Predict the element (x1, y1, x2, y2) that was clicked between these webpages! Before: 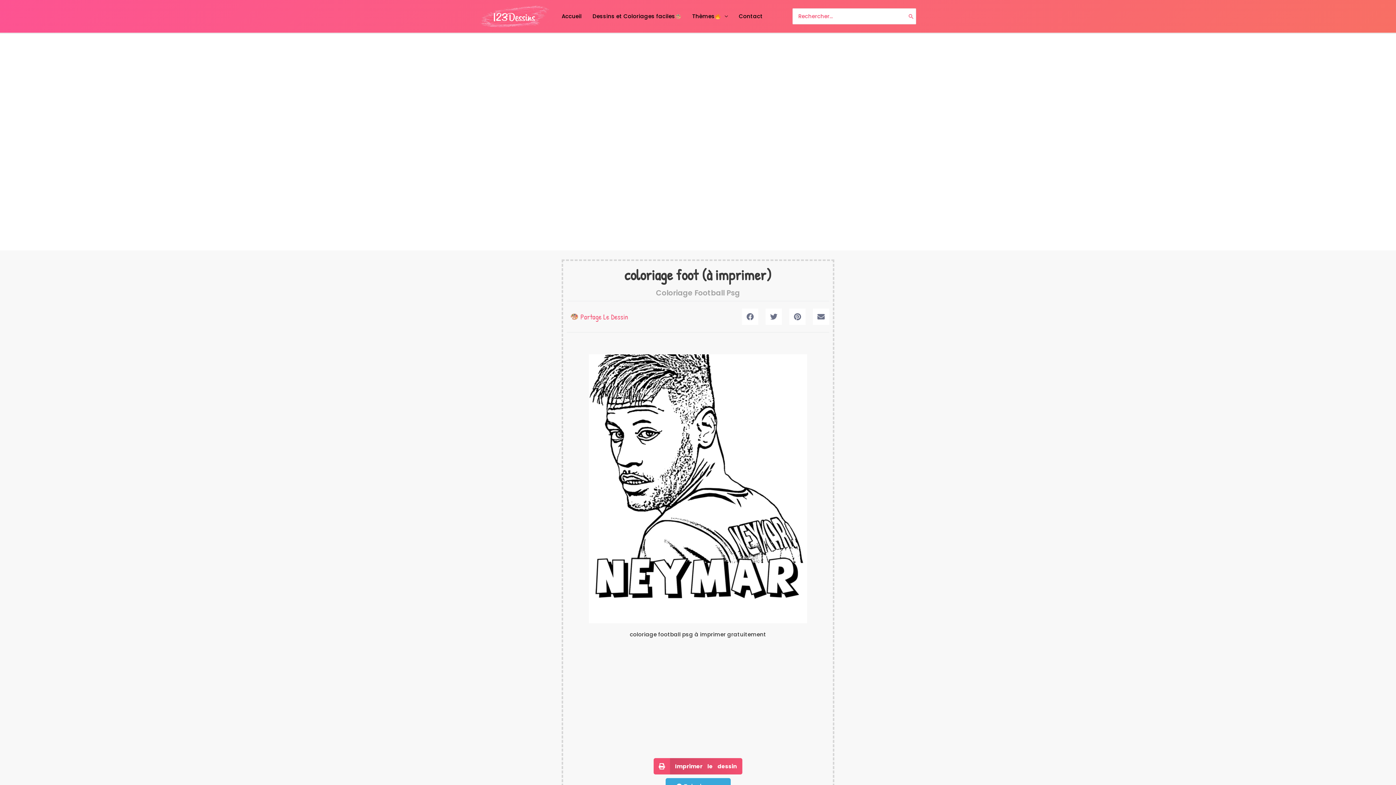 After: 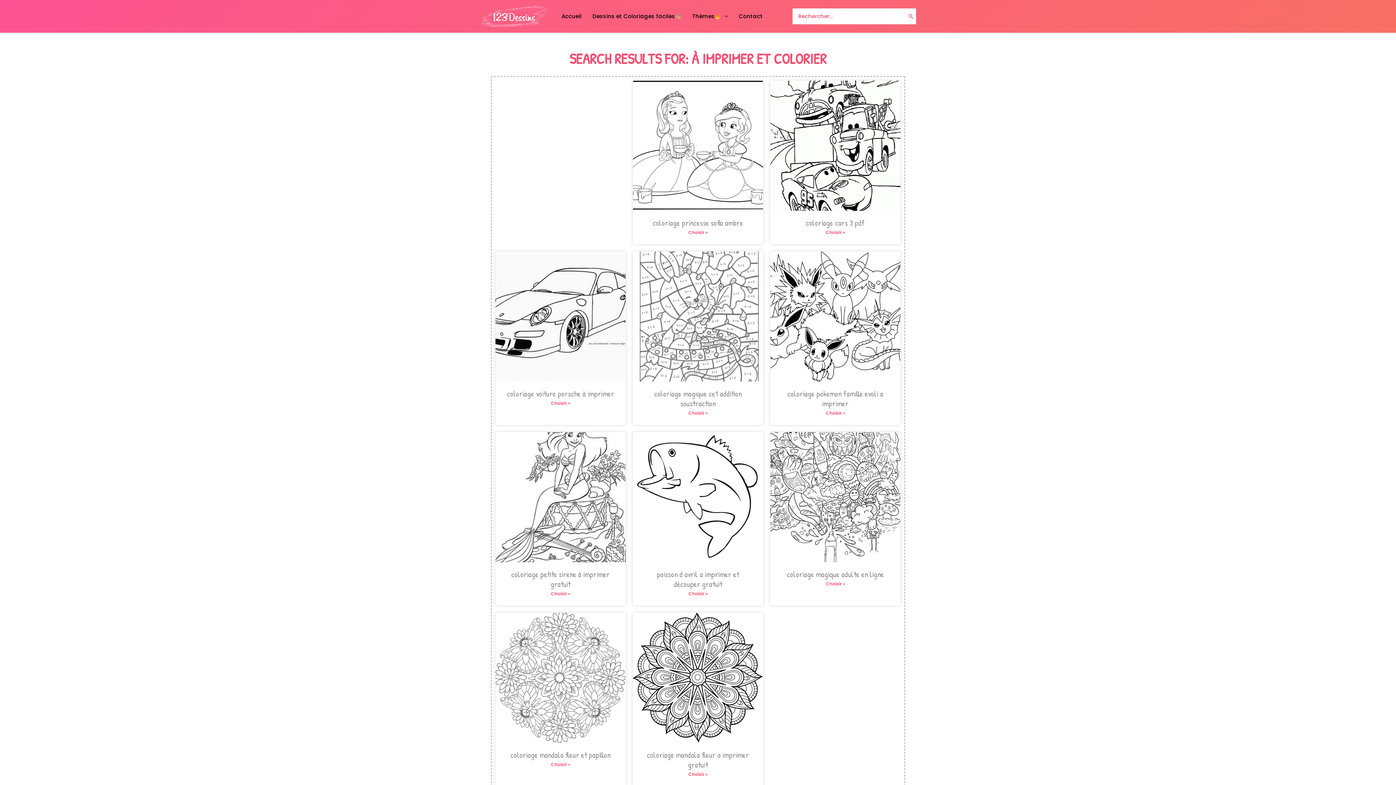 Action: bbox: (906, 8, 916, 24) label: Rechercher